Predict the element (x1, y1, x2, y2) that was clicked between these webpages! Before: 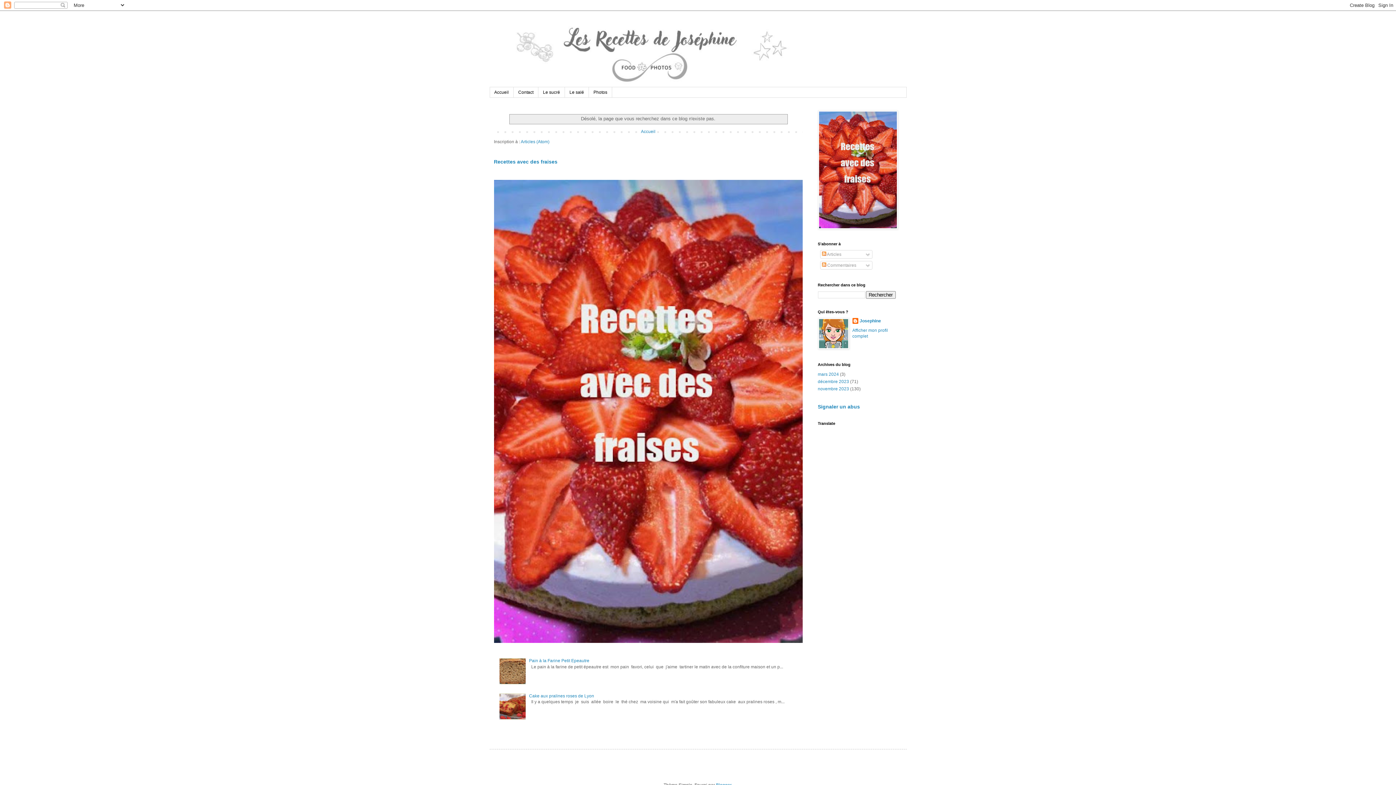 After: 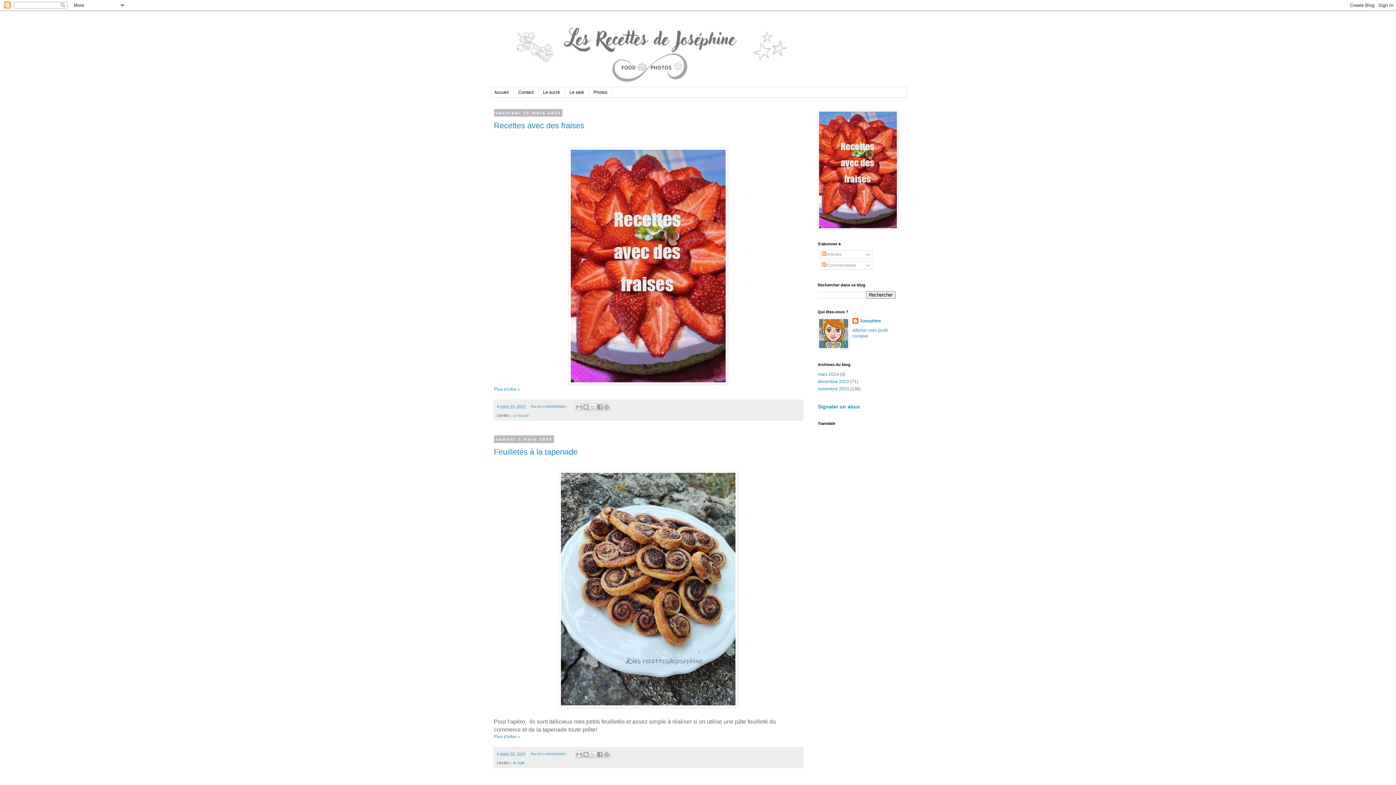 Action: bbox: (489, 14, 906, 87)